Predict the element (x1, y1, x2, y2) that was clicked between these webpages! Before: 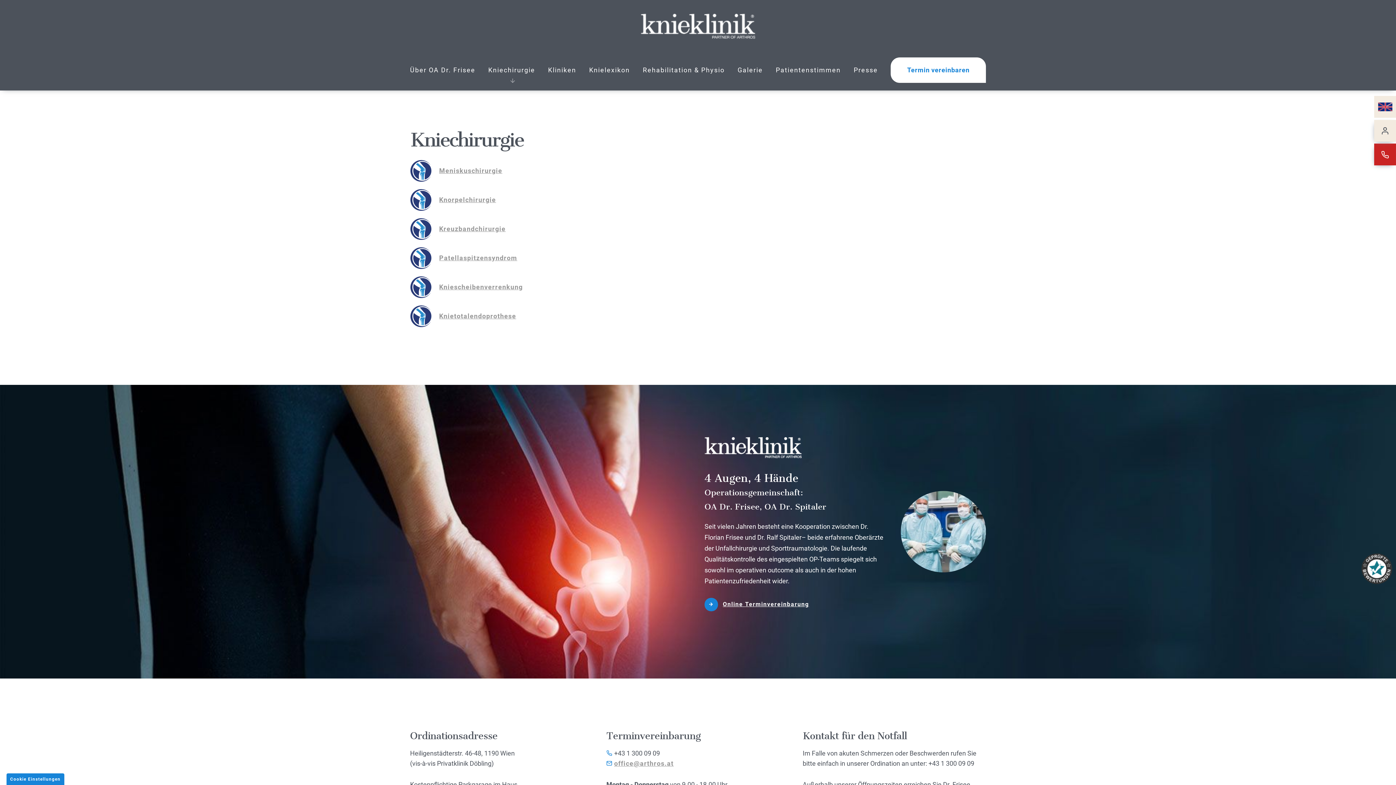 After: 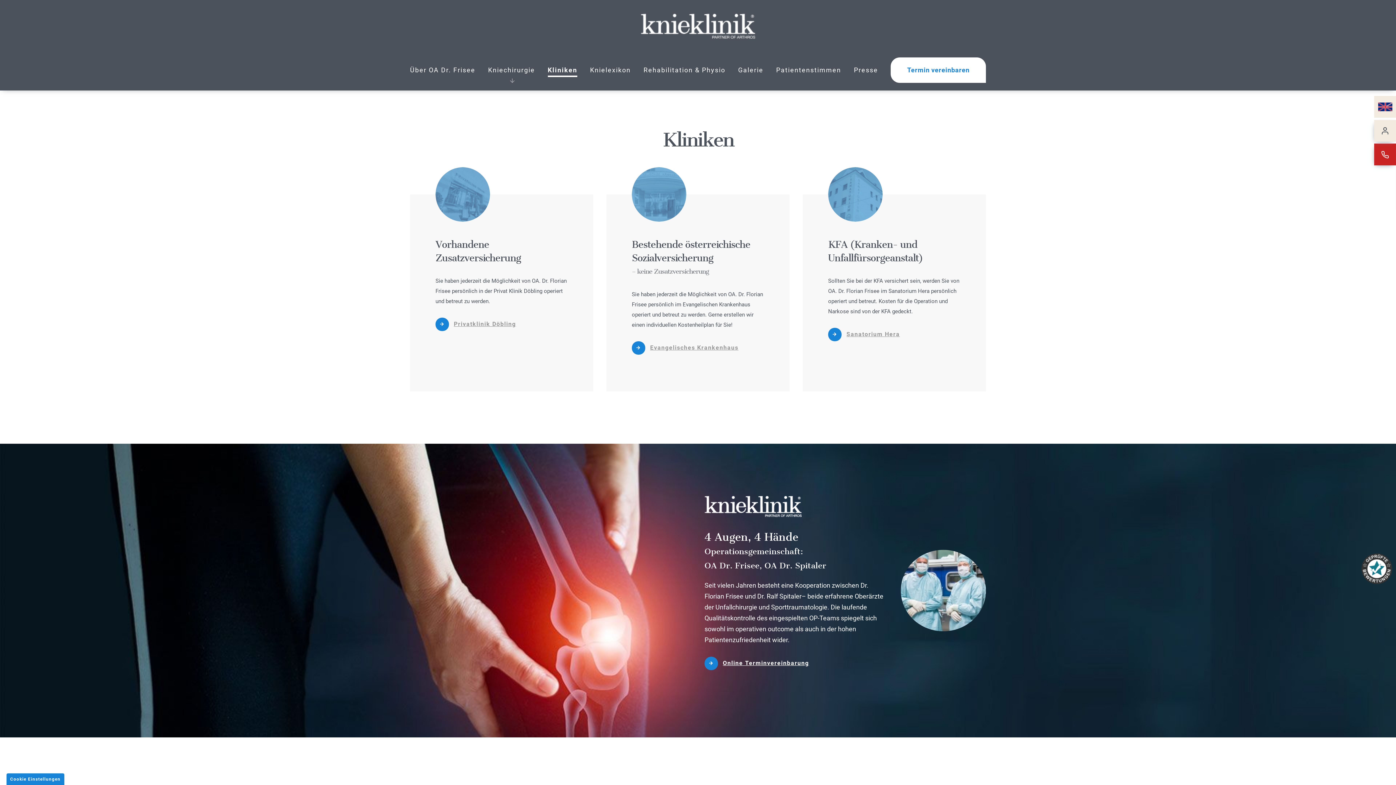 Action: bbox: (548, 64, 576, 75) label: Kliniken